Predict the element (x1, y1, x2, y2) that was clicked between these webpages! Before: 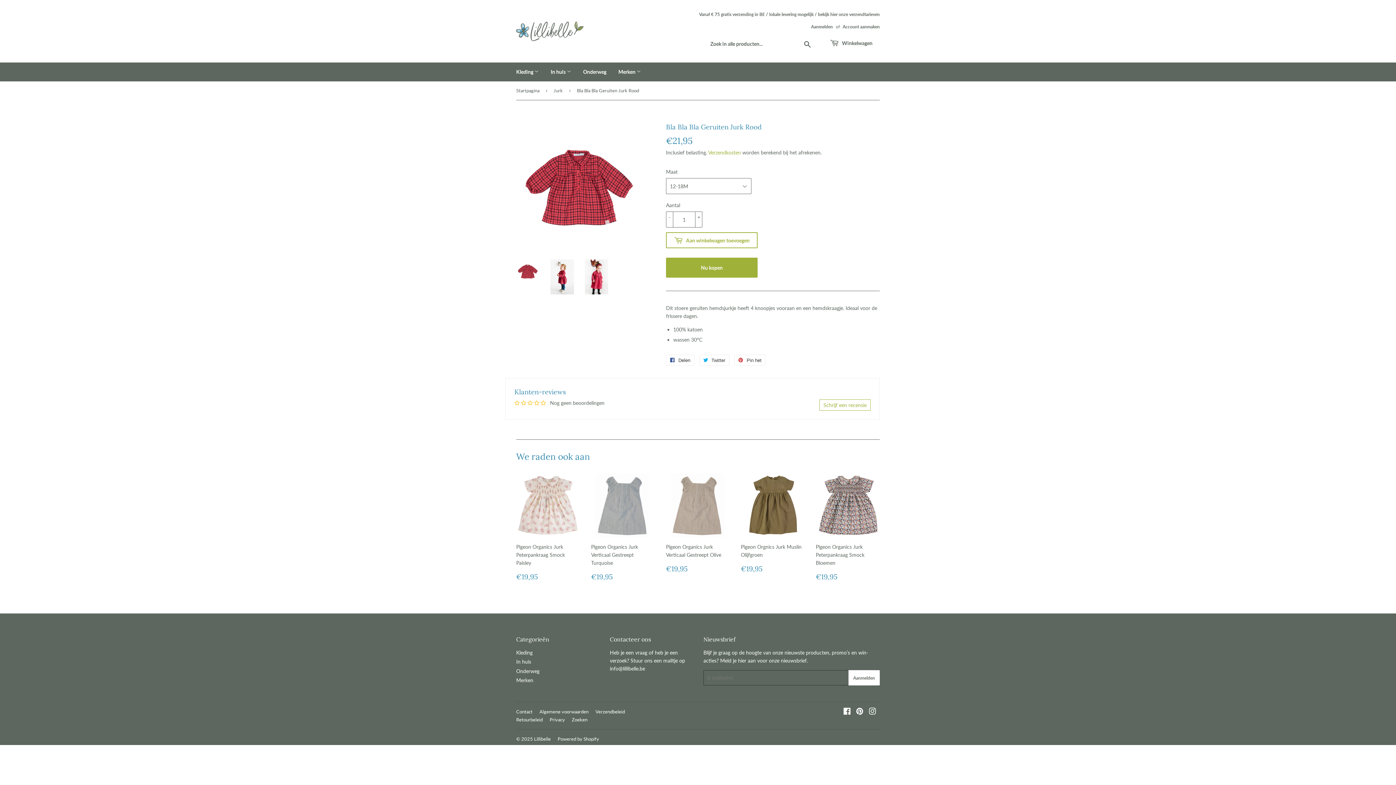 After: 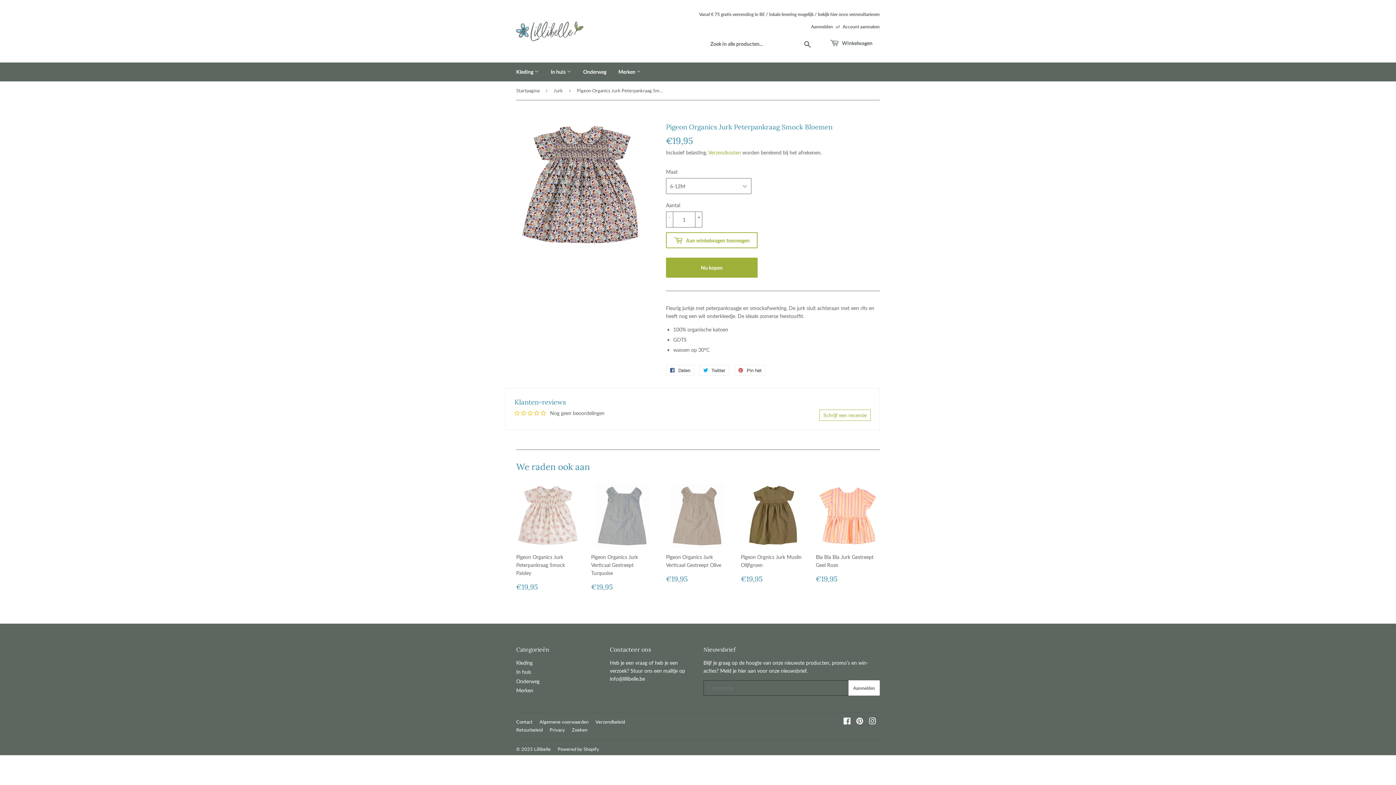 Action: label: Pigeon Organics Jurk Peterpankraag Smock Bloemen

Normale prijs
€19,95
€19,95 bbox: (816, 473, 880, 581)